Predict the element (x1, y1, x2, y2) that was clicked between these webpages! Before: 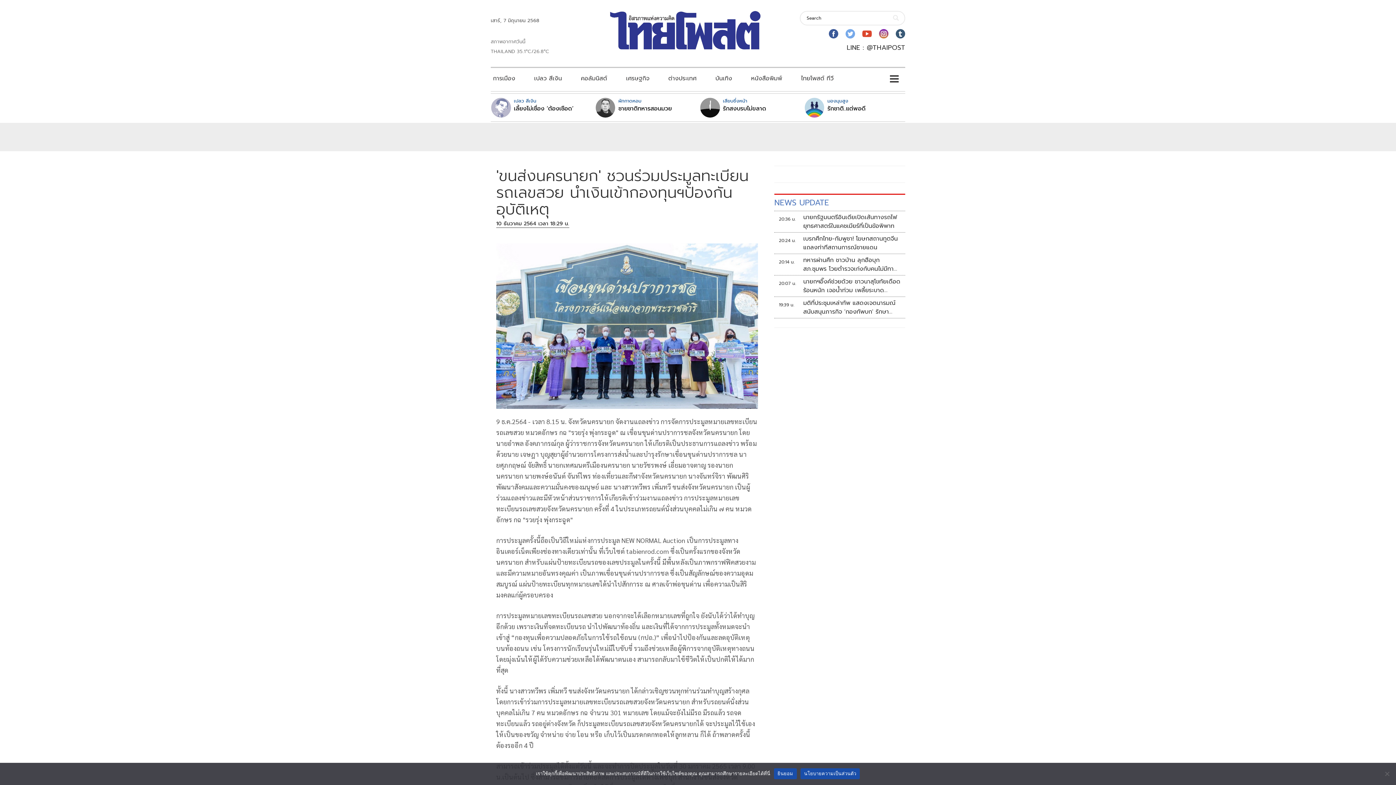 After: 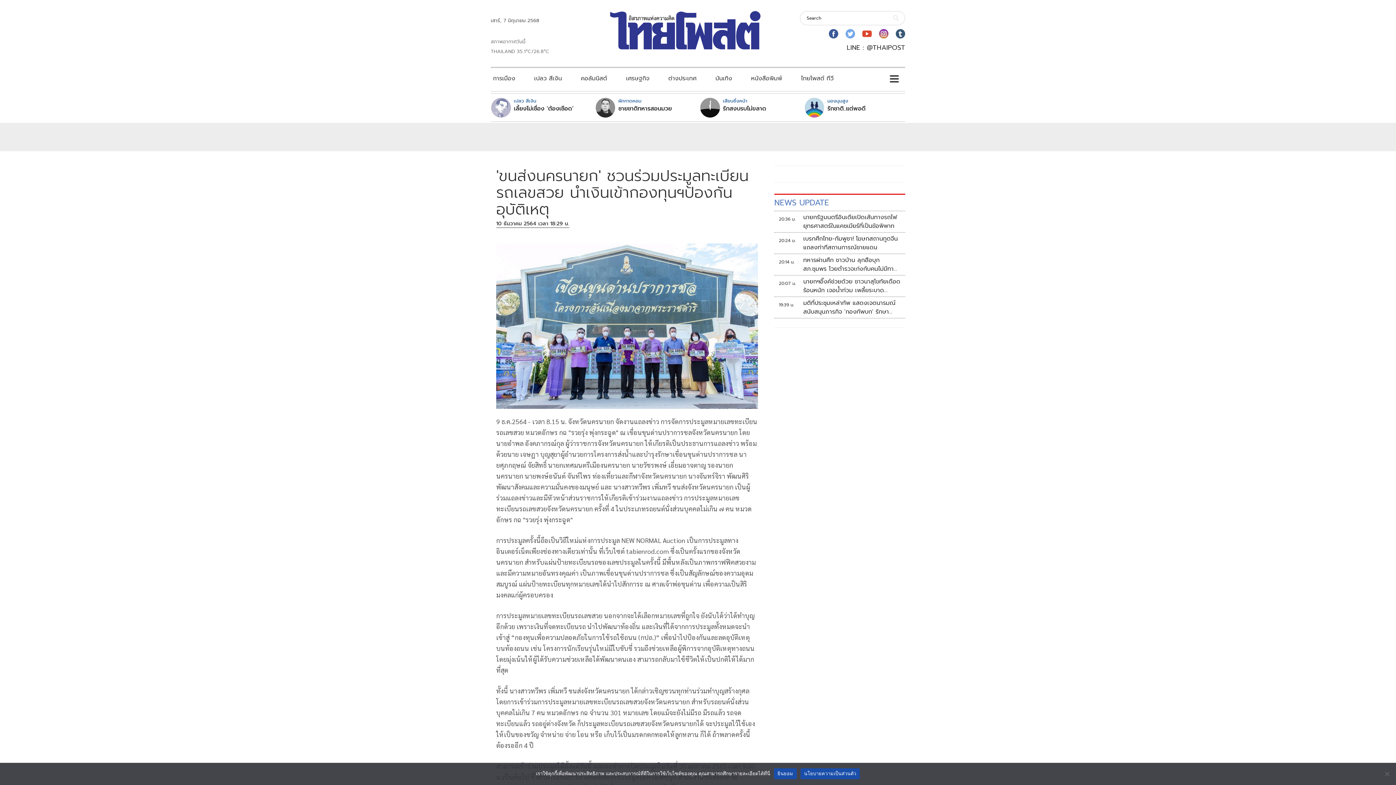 Action: bbox: (496, 219, 569, 227) label: 10 ธันวาคม 2564 เวลา 18:29 น.